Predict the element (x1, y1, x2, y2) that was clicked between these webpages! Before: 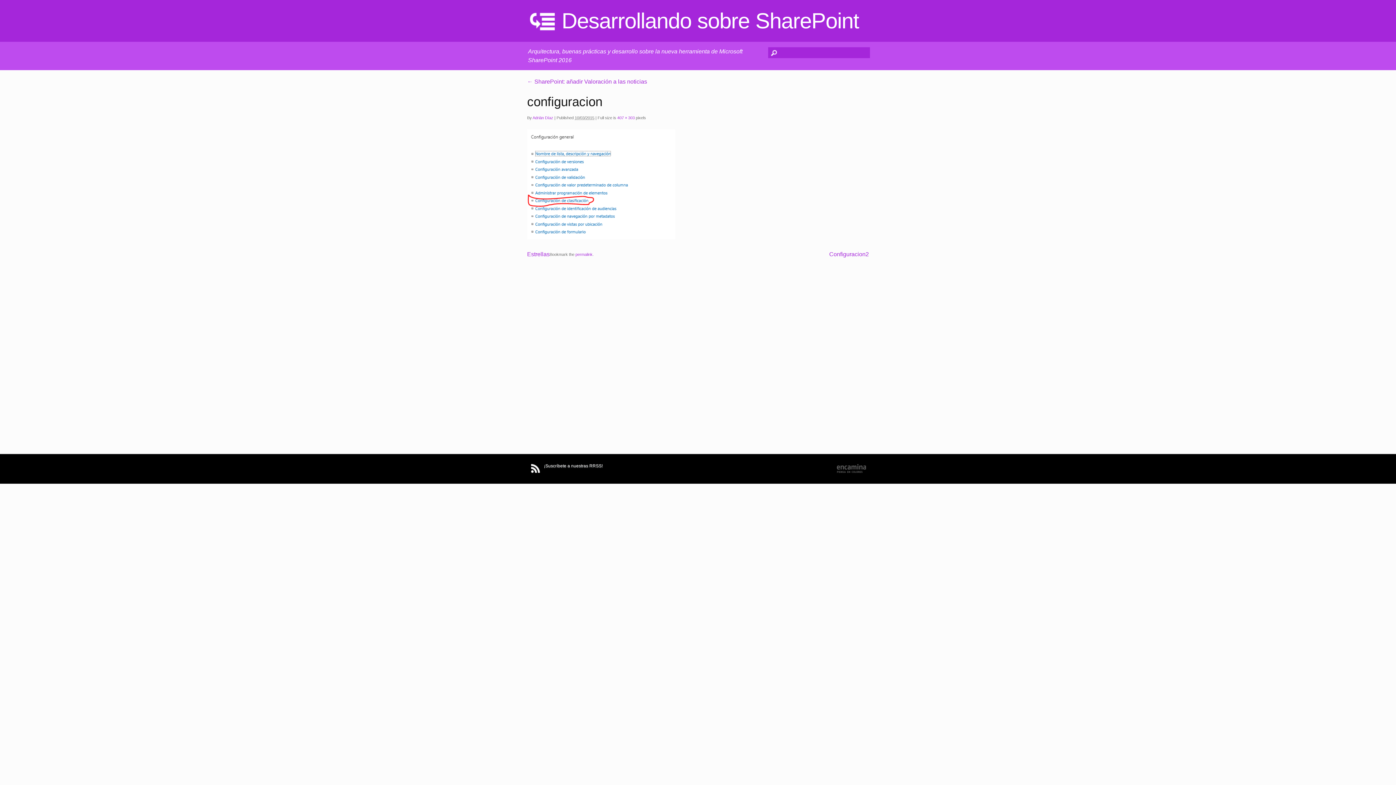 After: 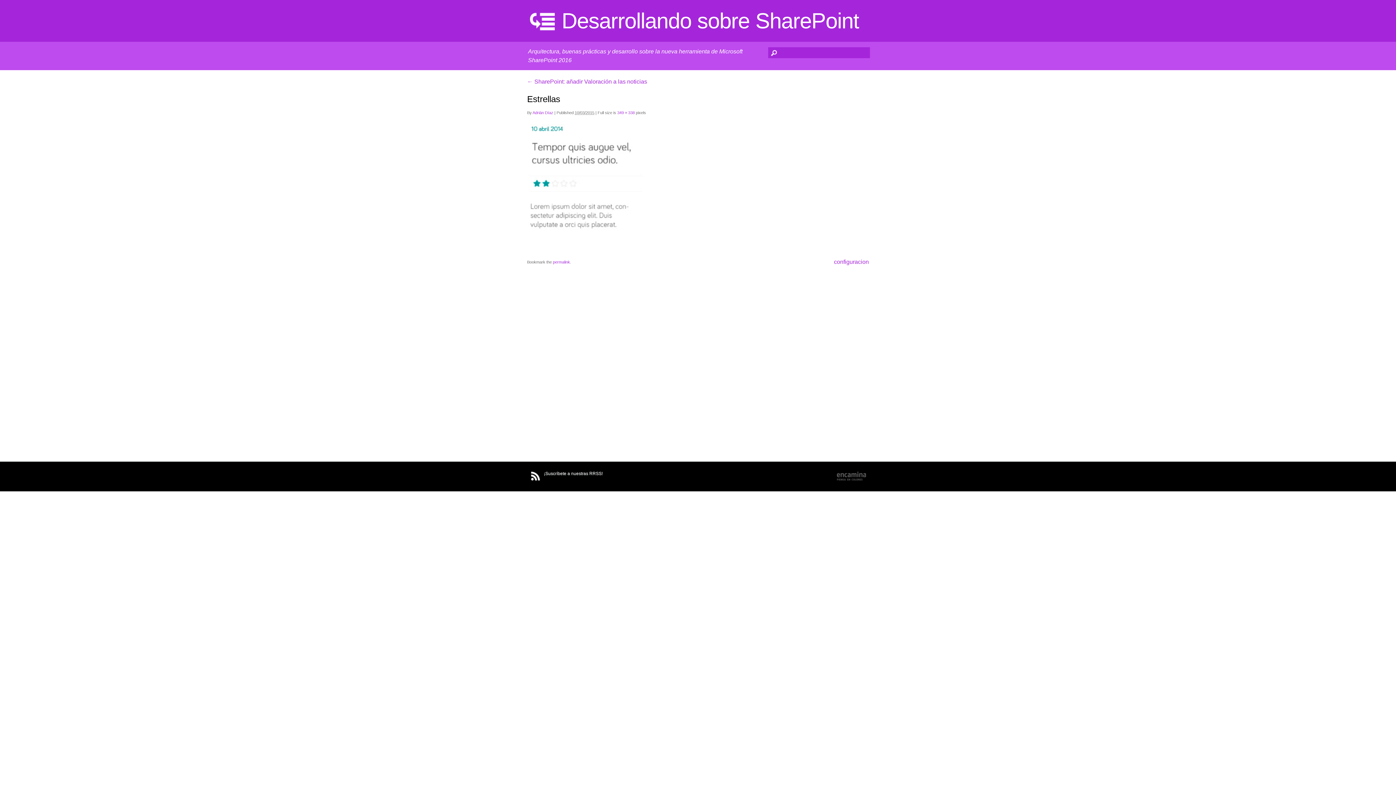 Action: label: Estrellas bbox: (527, 250, 549, 258)